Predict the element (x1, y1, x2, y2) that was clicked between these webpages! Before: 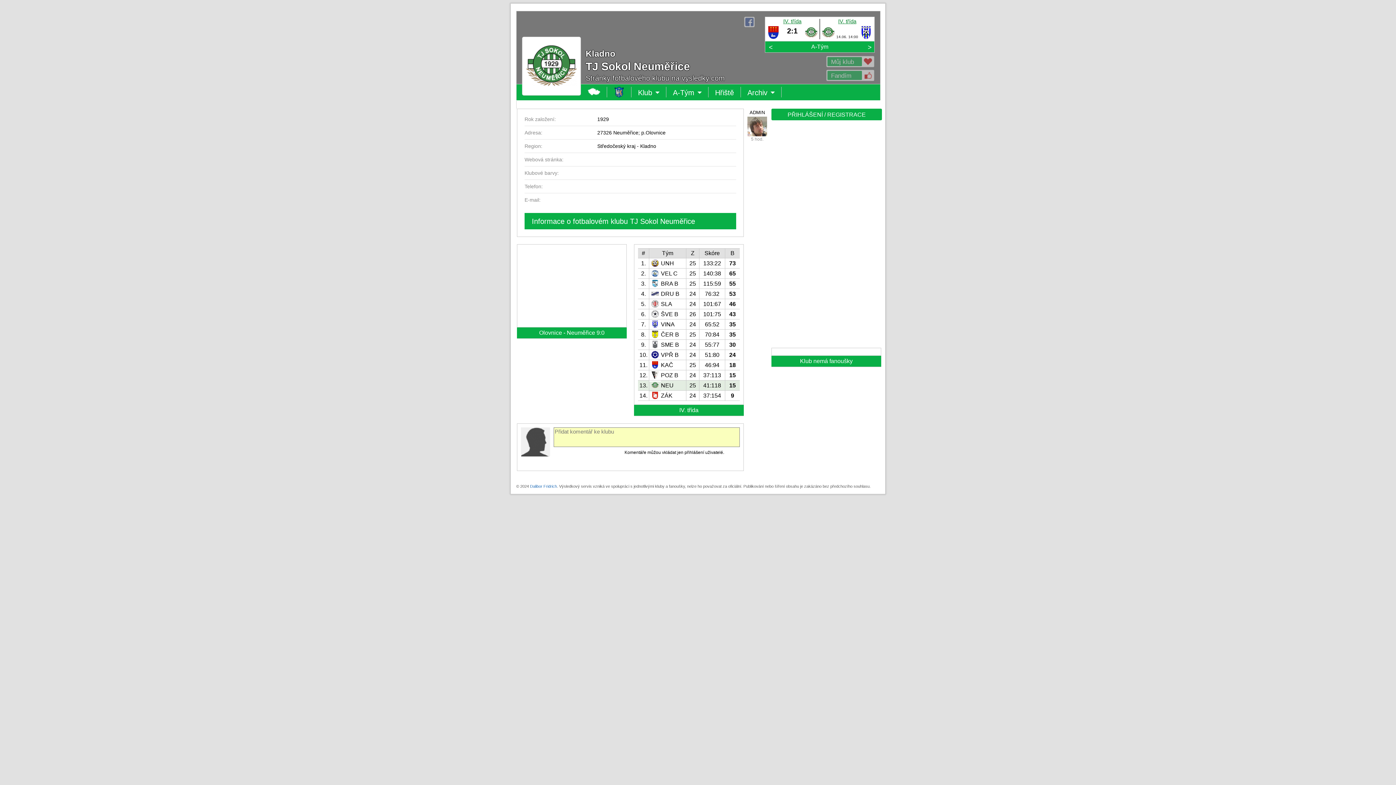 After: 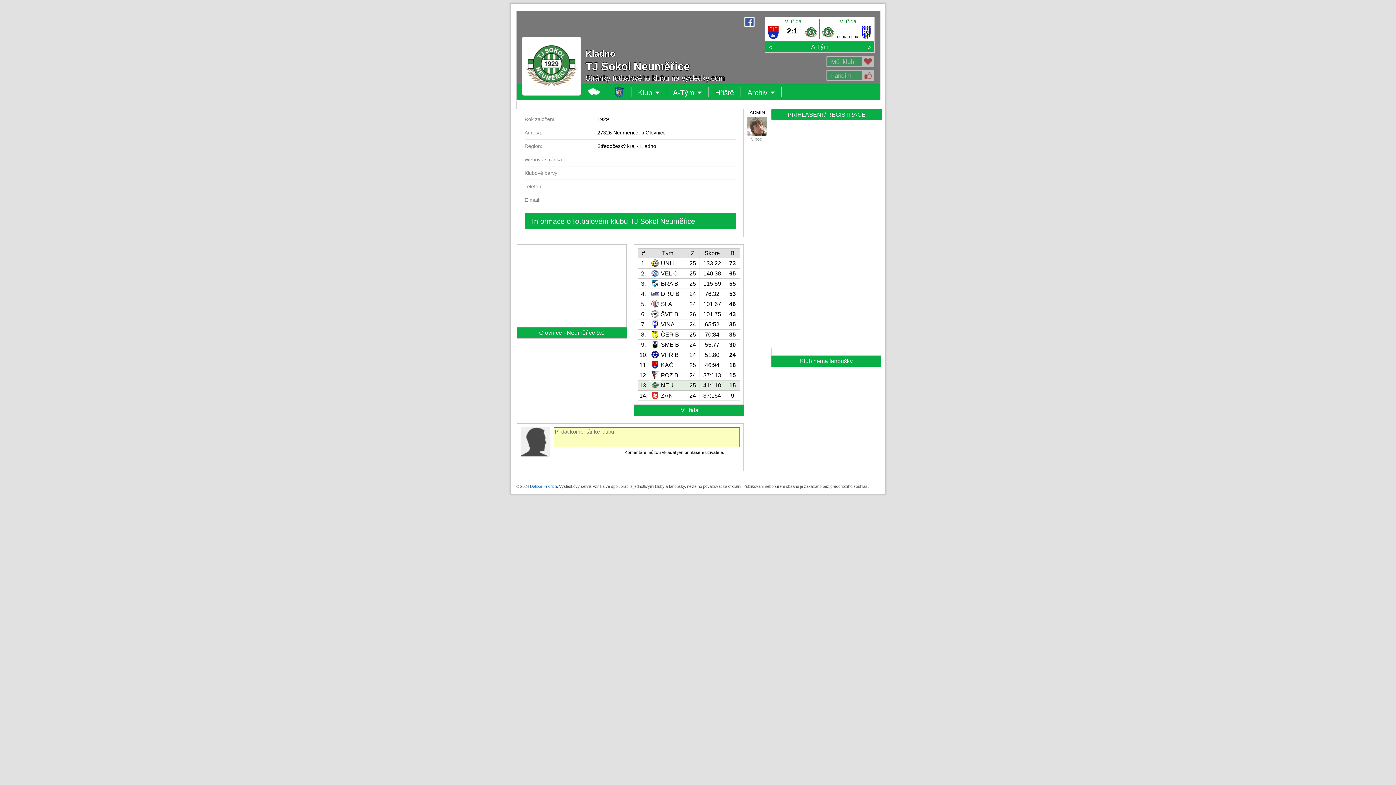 Action: bbox: (744, 23, 758, 28)